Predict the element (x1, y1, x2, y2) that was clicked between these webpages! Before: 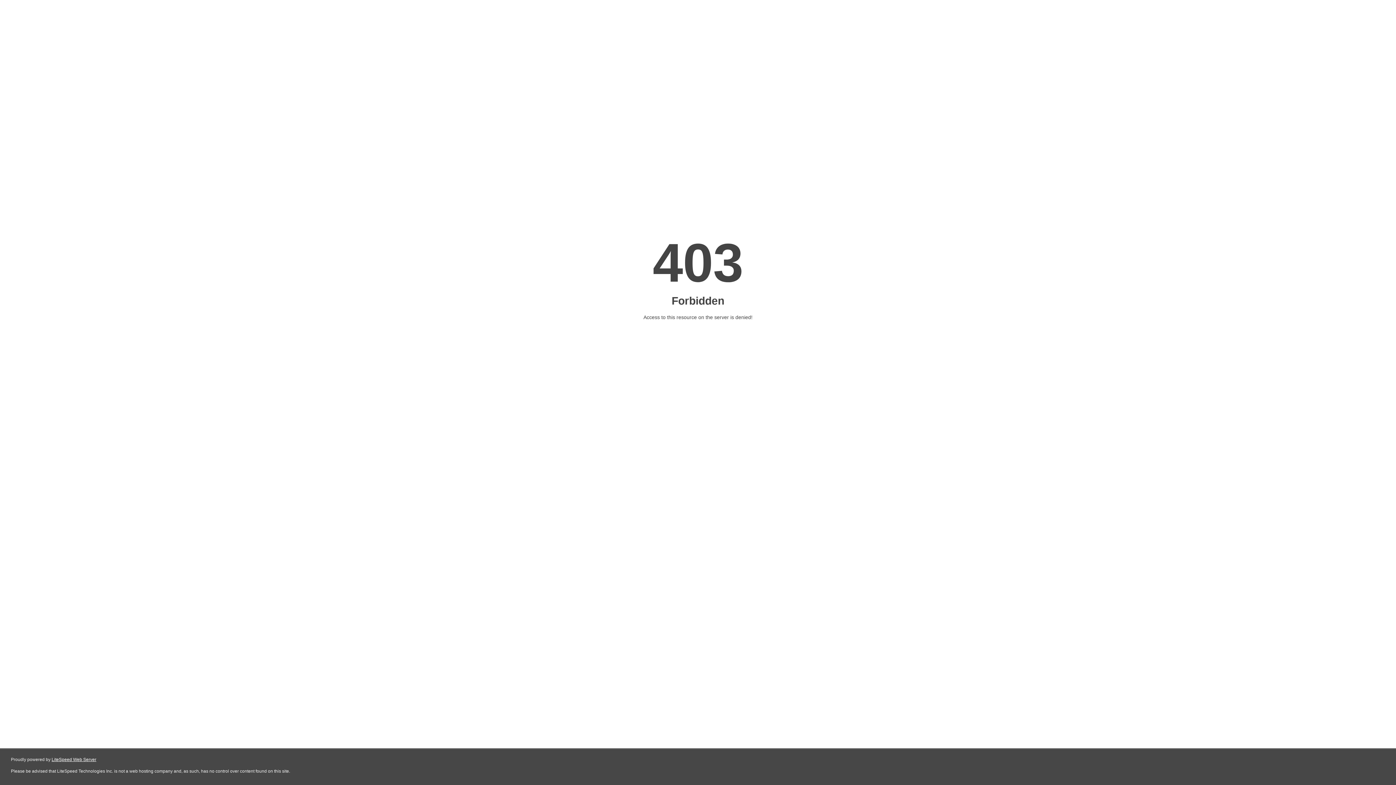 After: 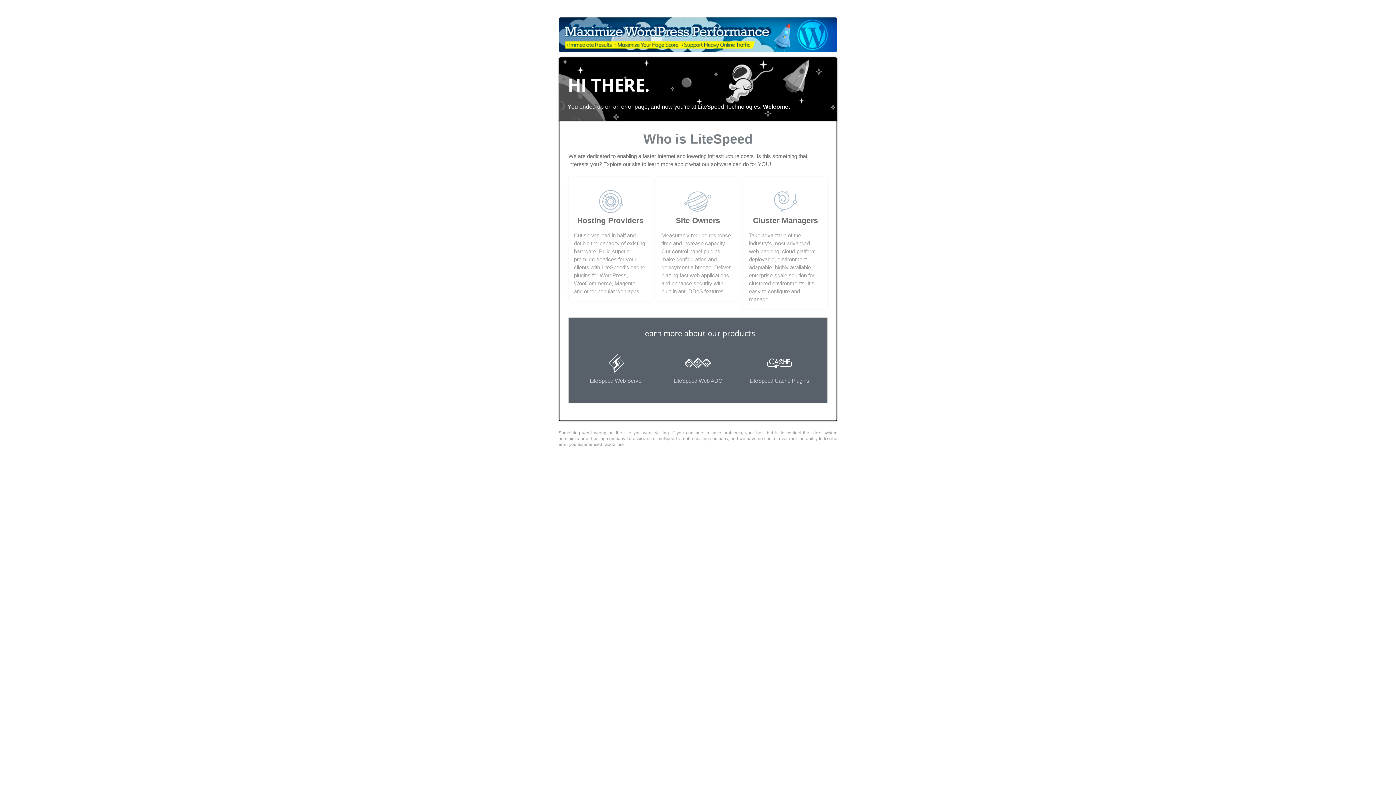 Action: bbox: (51, 757, 96, 762) label: LiteSpeed Web Server